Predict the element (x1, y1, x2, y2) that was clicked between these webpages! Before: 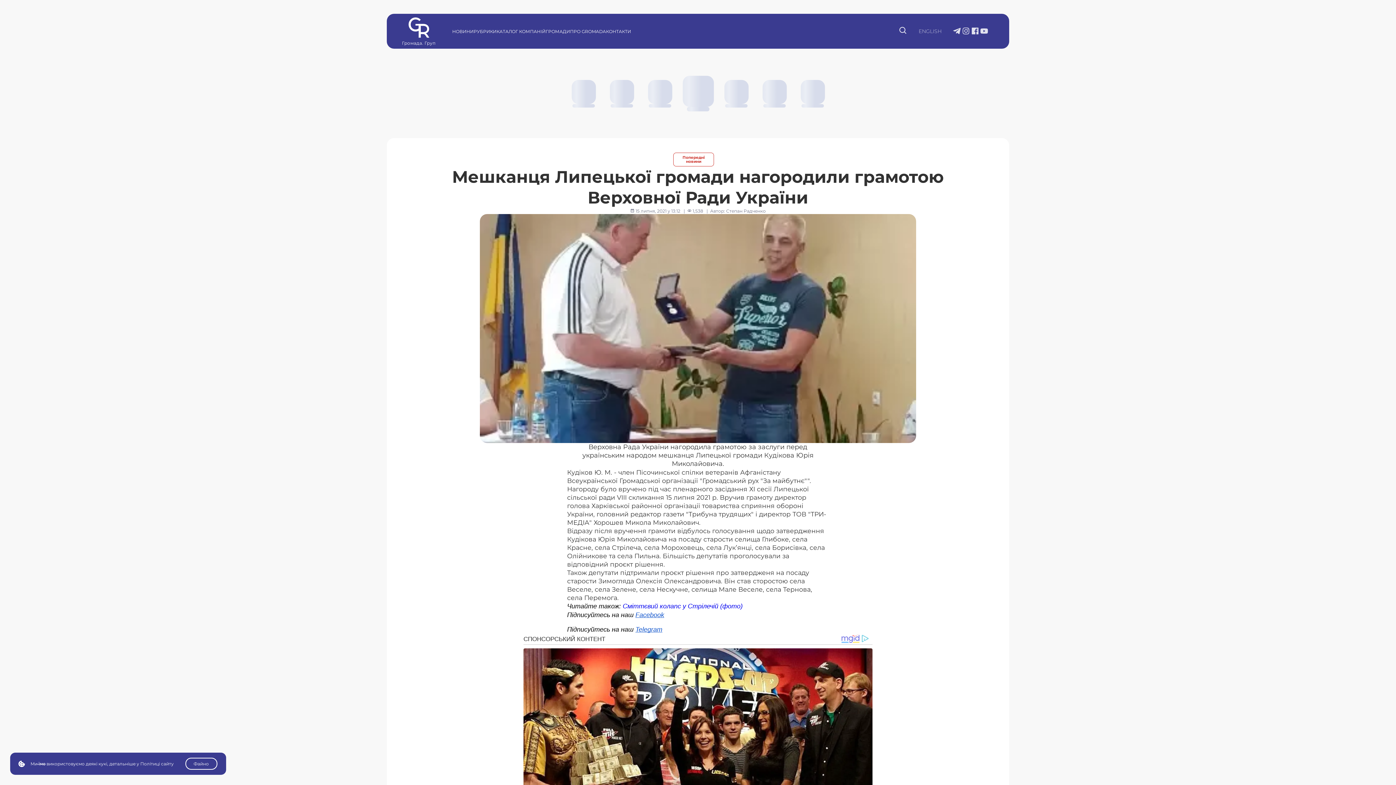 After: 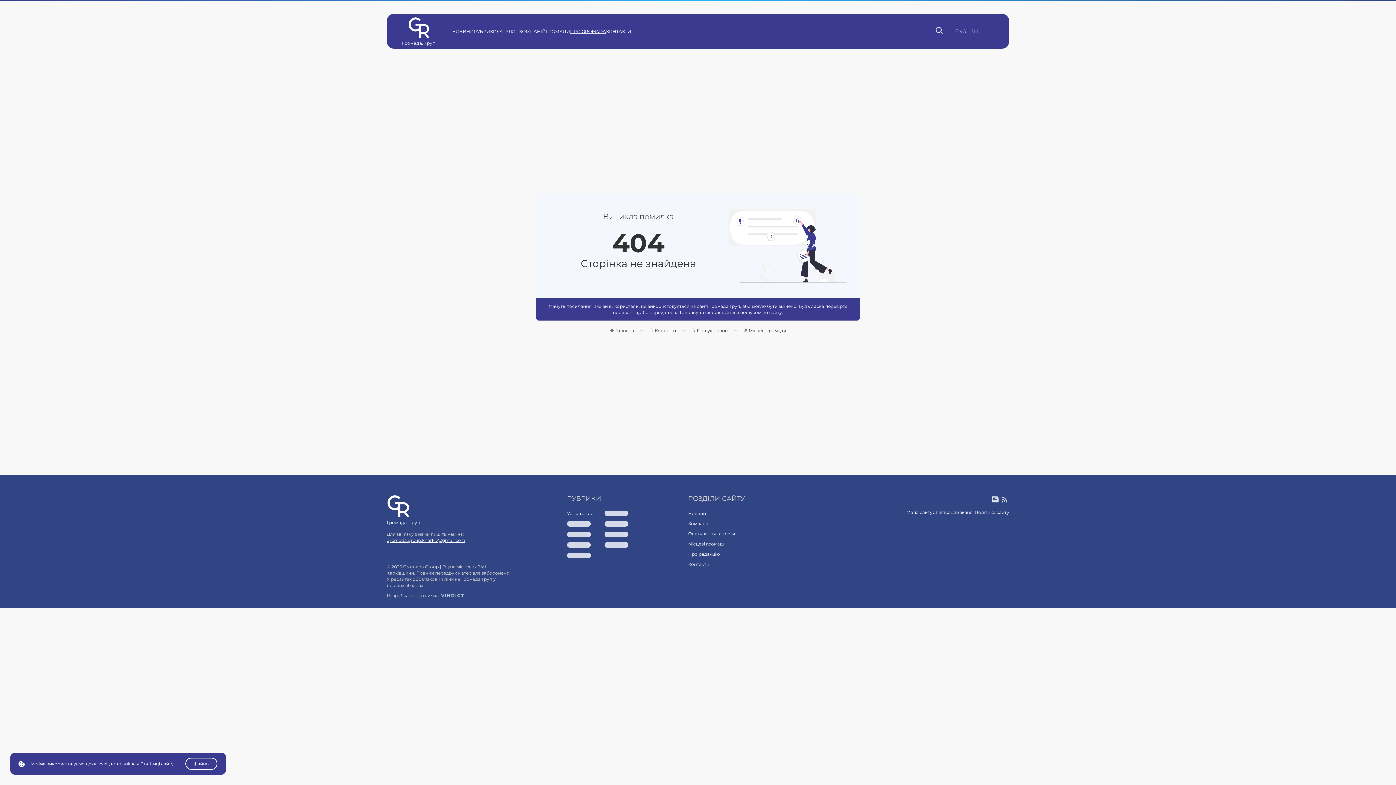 Action: label: ПРО GROMADA bbox: (570, 28, 606, 34)